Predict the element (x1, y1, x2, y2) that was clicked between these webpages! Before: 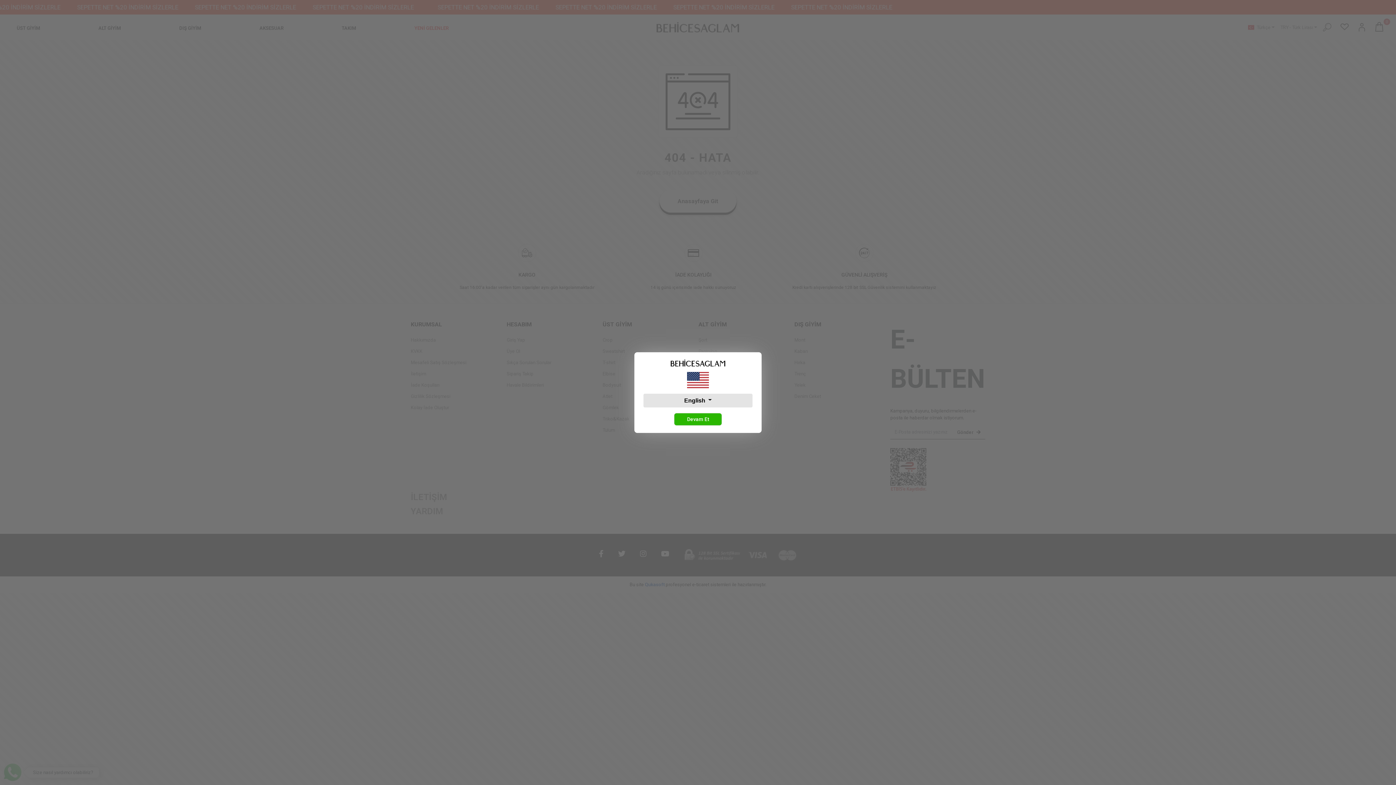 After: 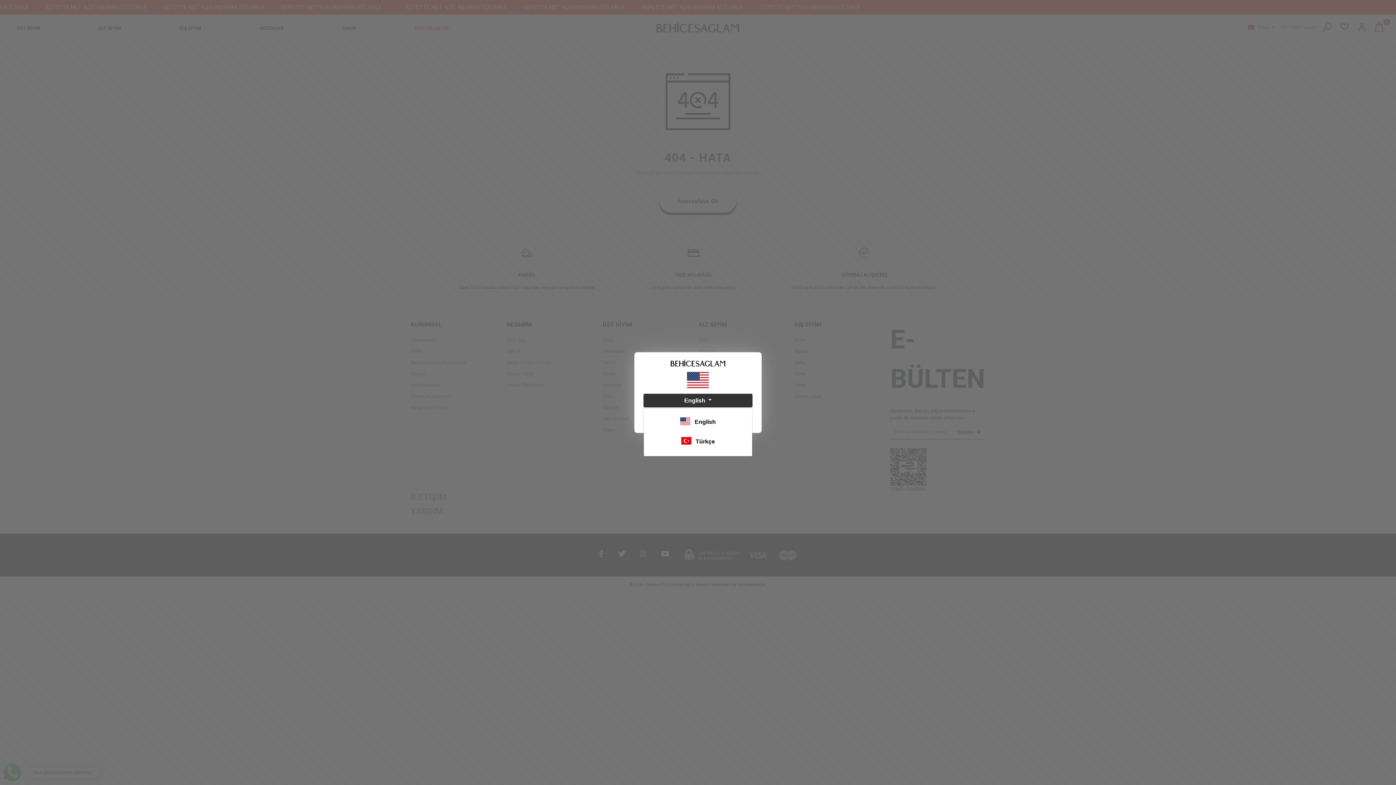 Action: label: English  bbox: (643, 393, 752, 407)